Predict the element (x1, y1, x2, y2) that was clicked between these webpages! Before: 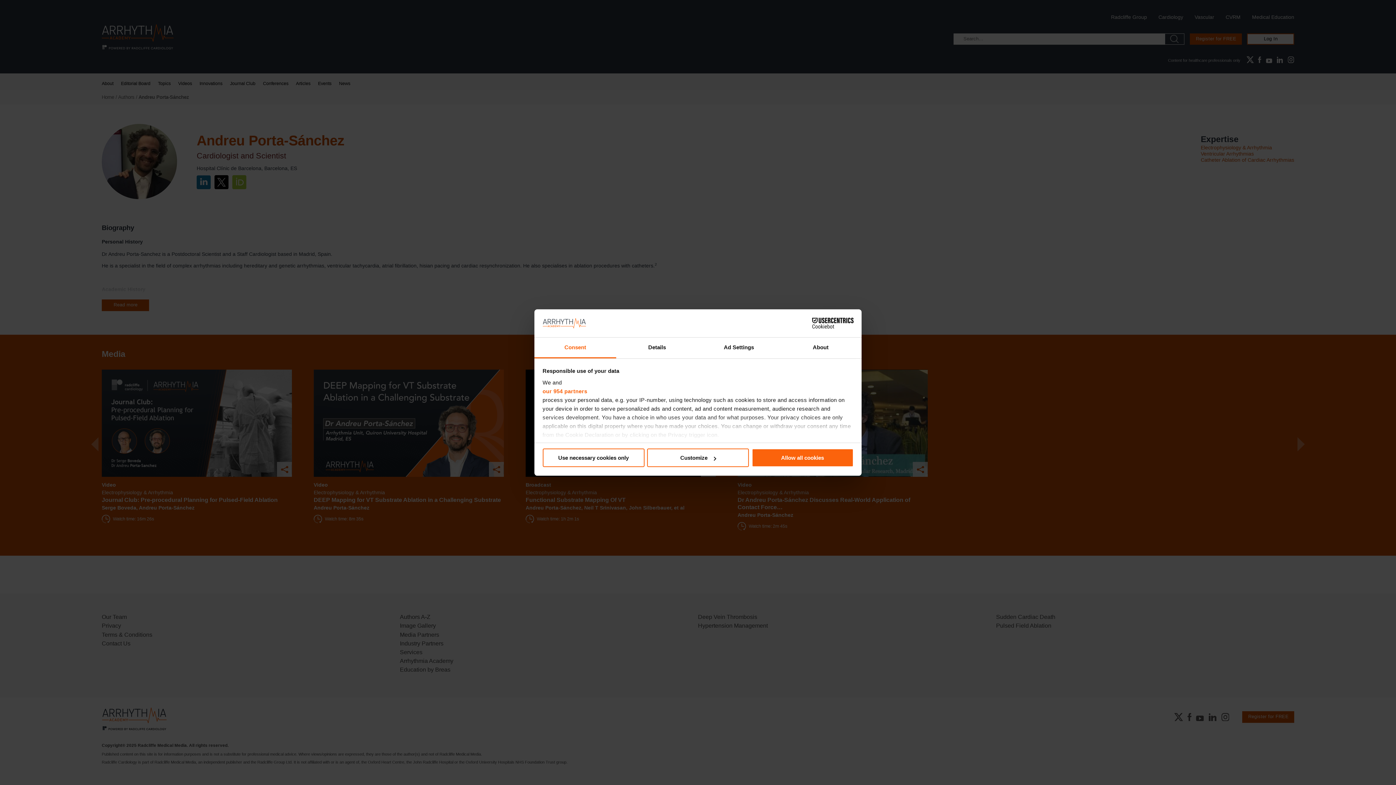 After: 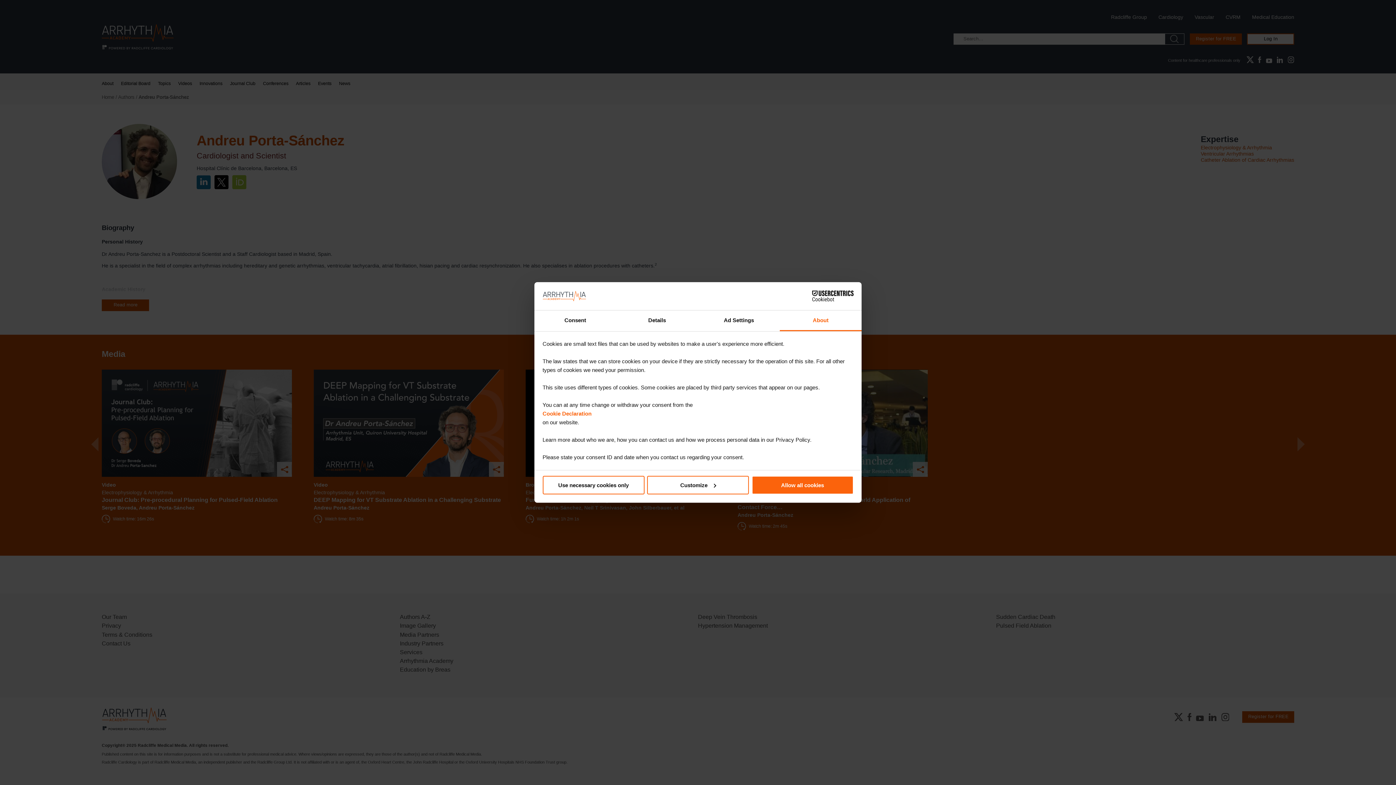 Action: bbox: (780, 337, 861, 358) label: About